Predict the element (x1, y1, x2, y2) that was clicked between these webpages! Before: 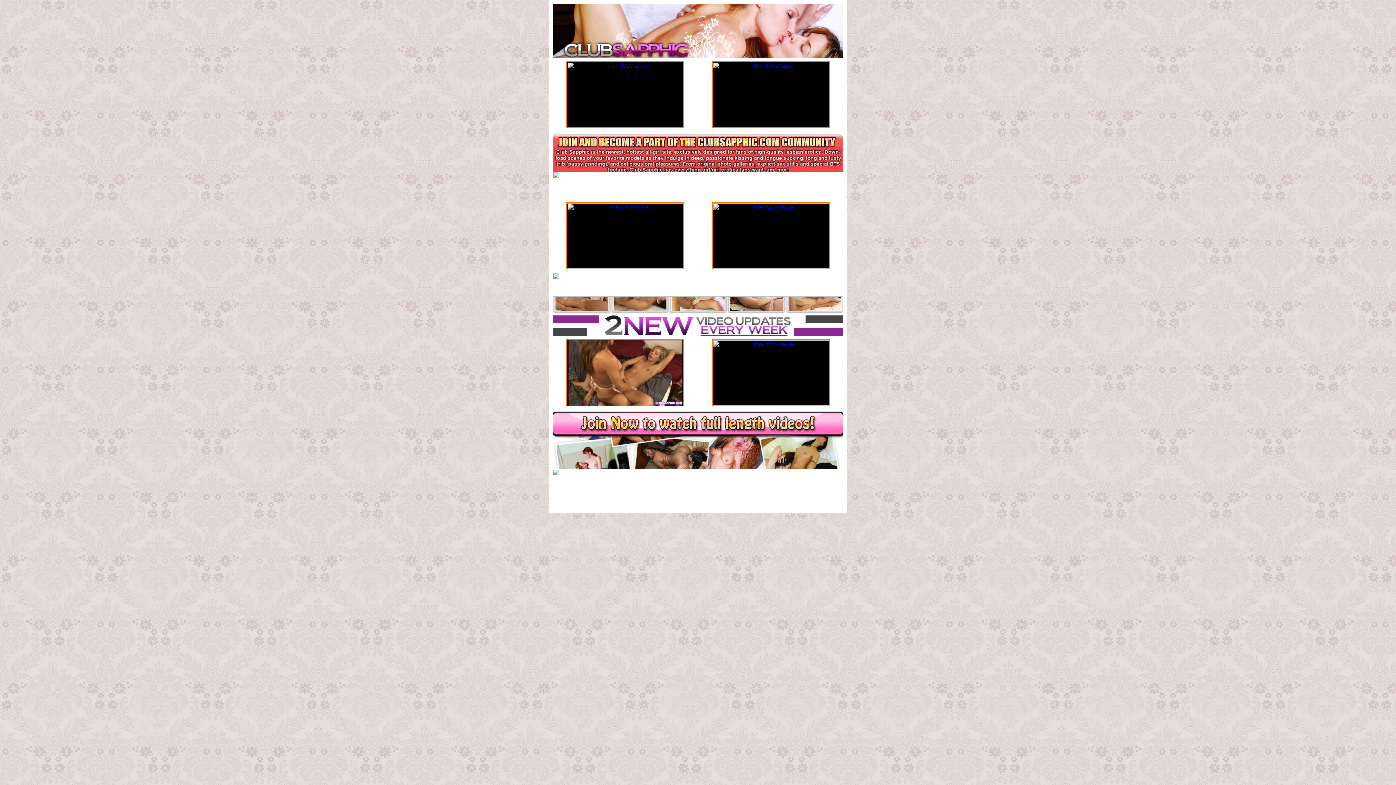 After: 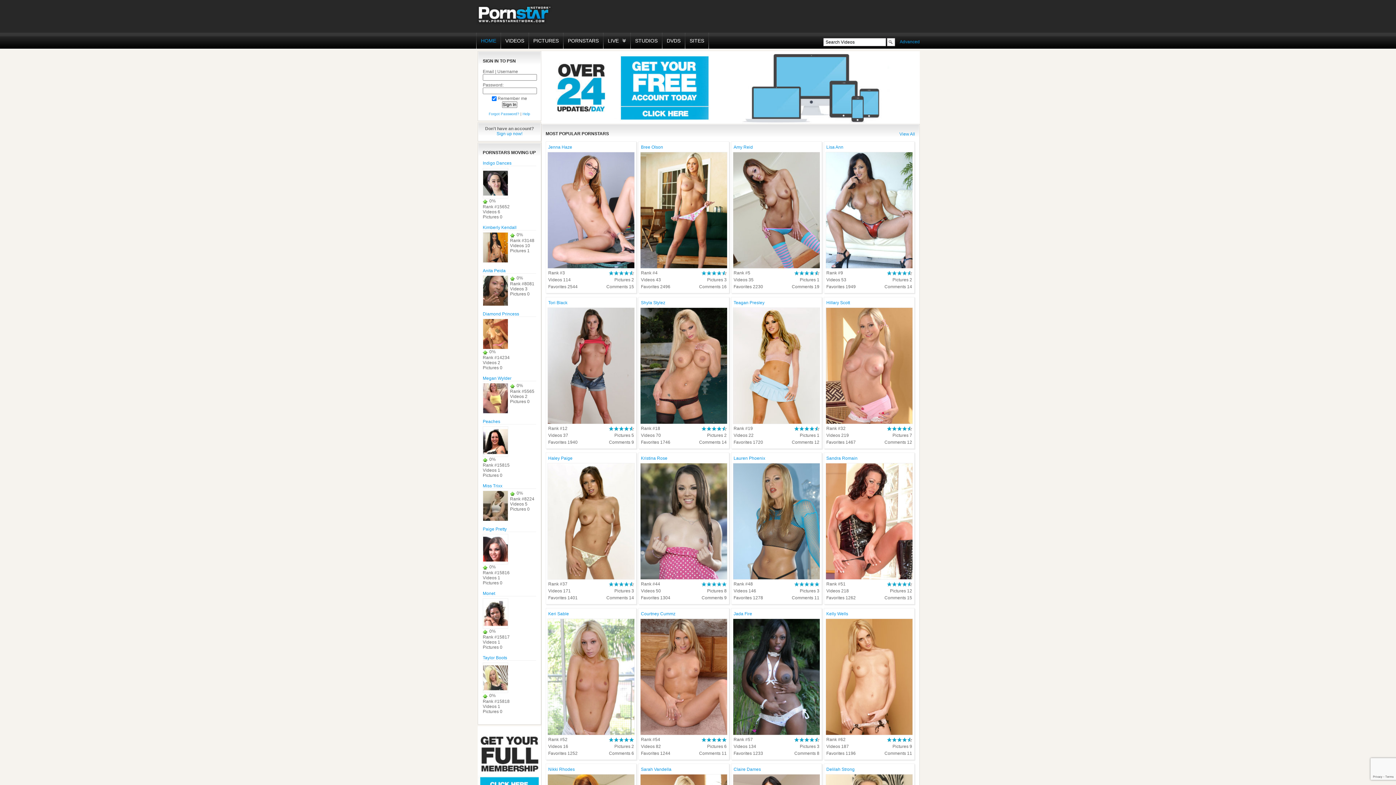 Action: bbox: (552, 22, 843, 28)